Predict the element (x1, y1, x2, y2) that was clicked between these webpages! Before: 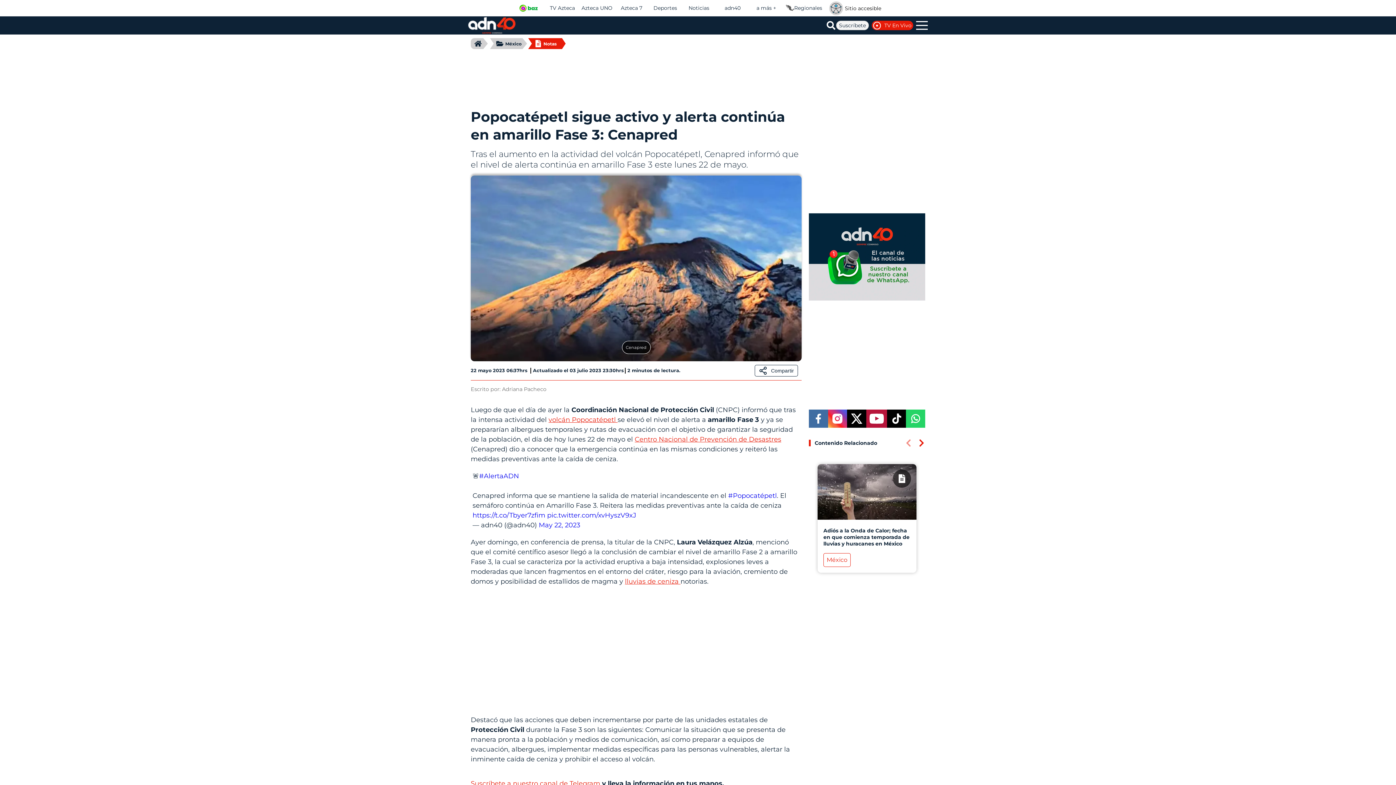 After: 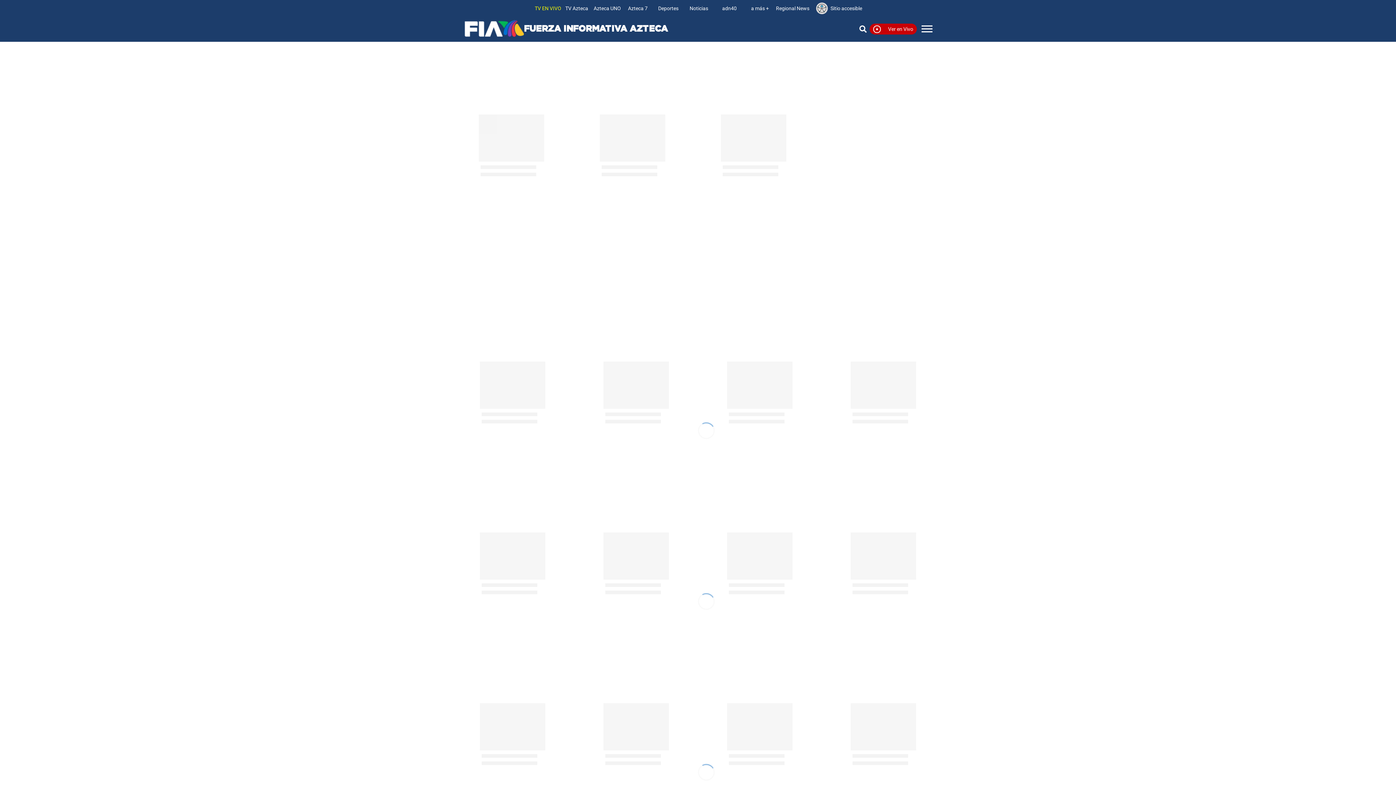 Action: label: Noticias bbox: (684, 4, 713, 11)